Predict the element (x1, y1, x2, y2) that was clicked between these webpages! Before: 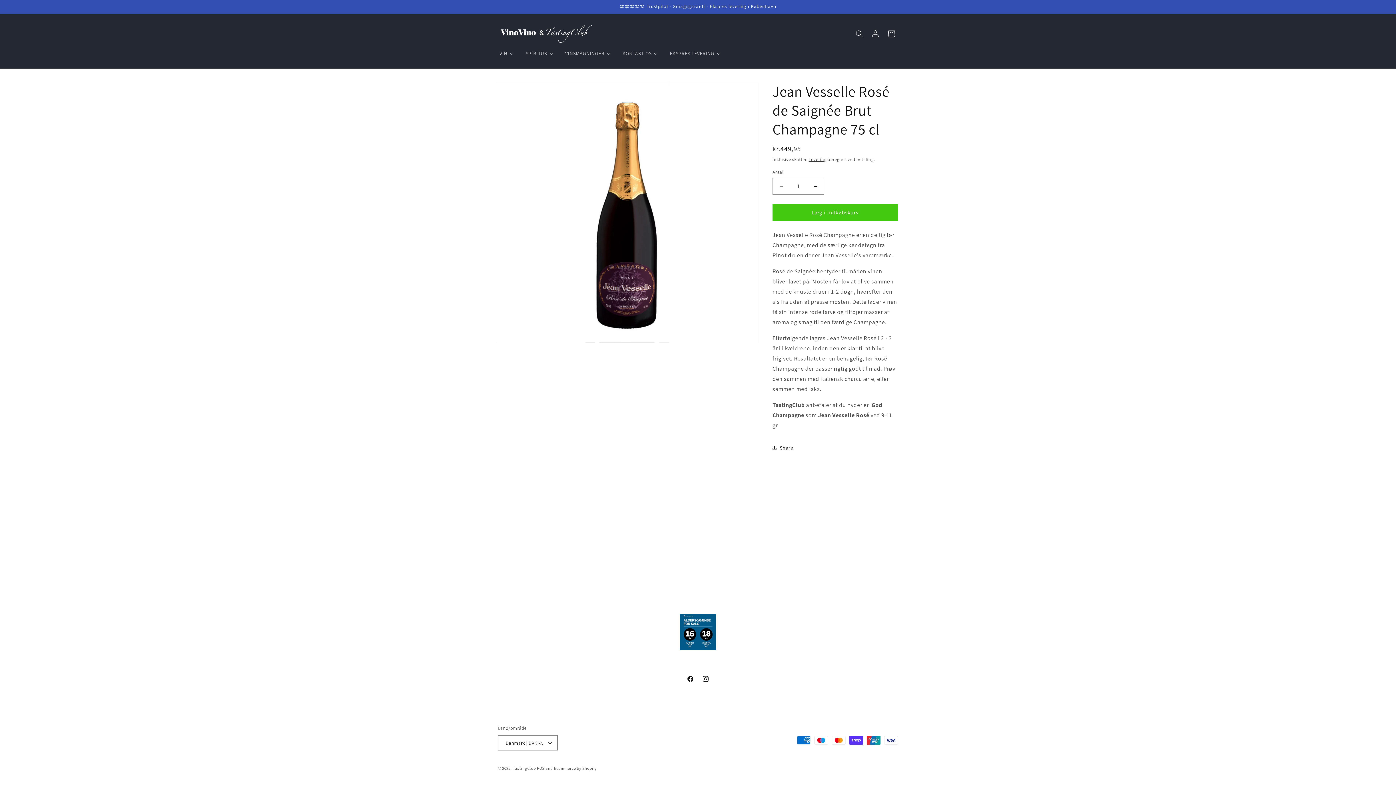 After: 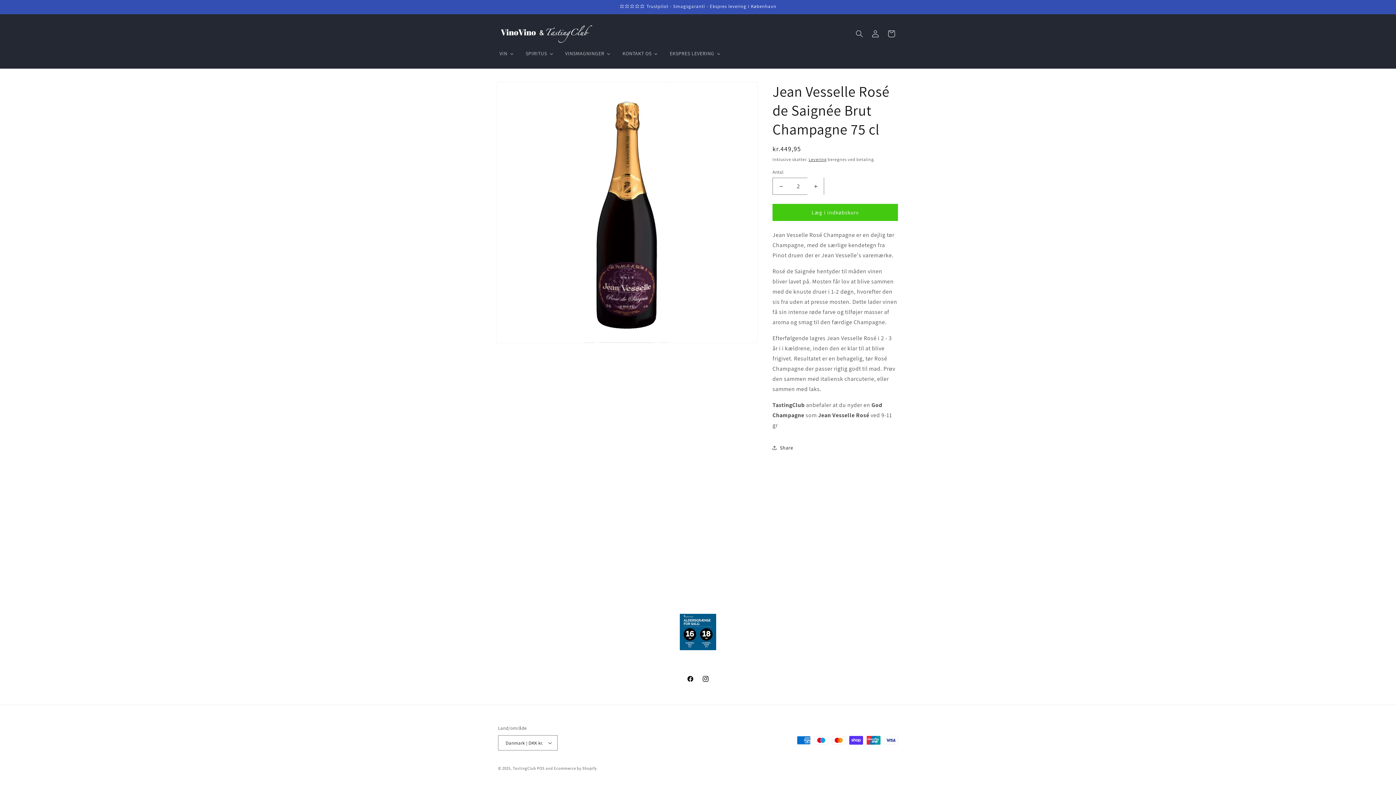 Action: label: Øg antallet for Jean Vesselle Rosé de Saignée Brut Champagne 75 cl bbox: (807, 177, 824, 194)